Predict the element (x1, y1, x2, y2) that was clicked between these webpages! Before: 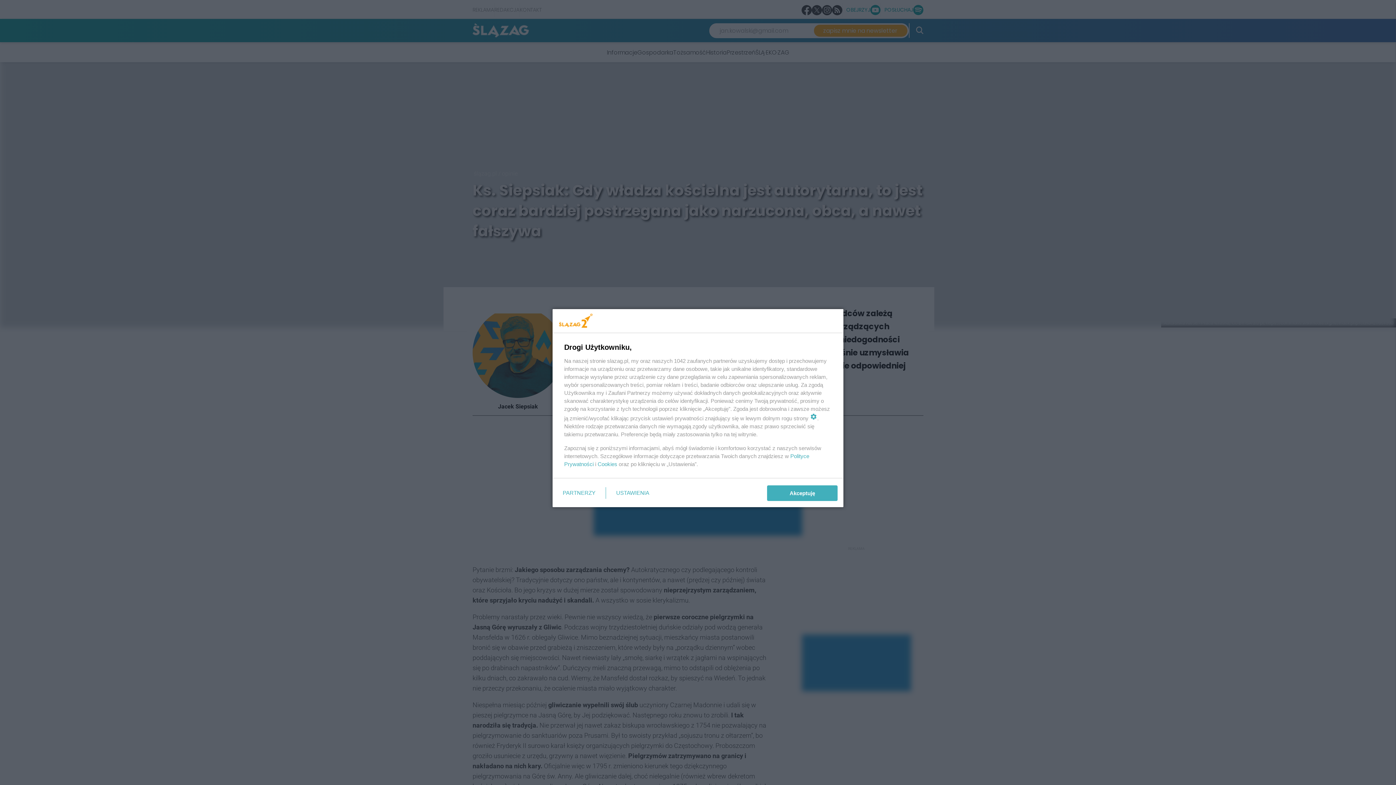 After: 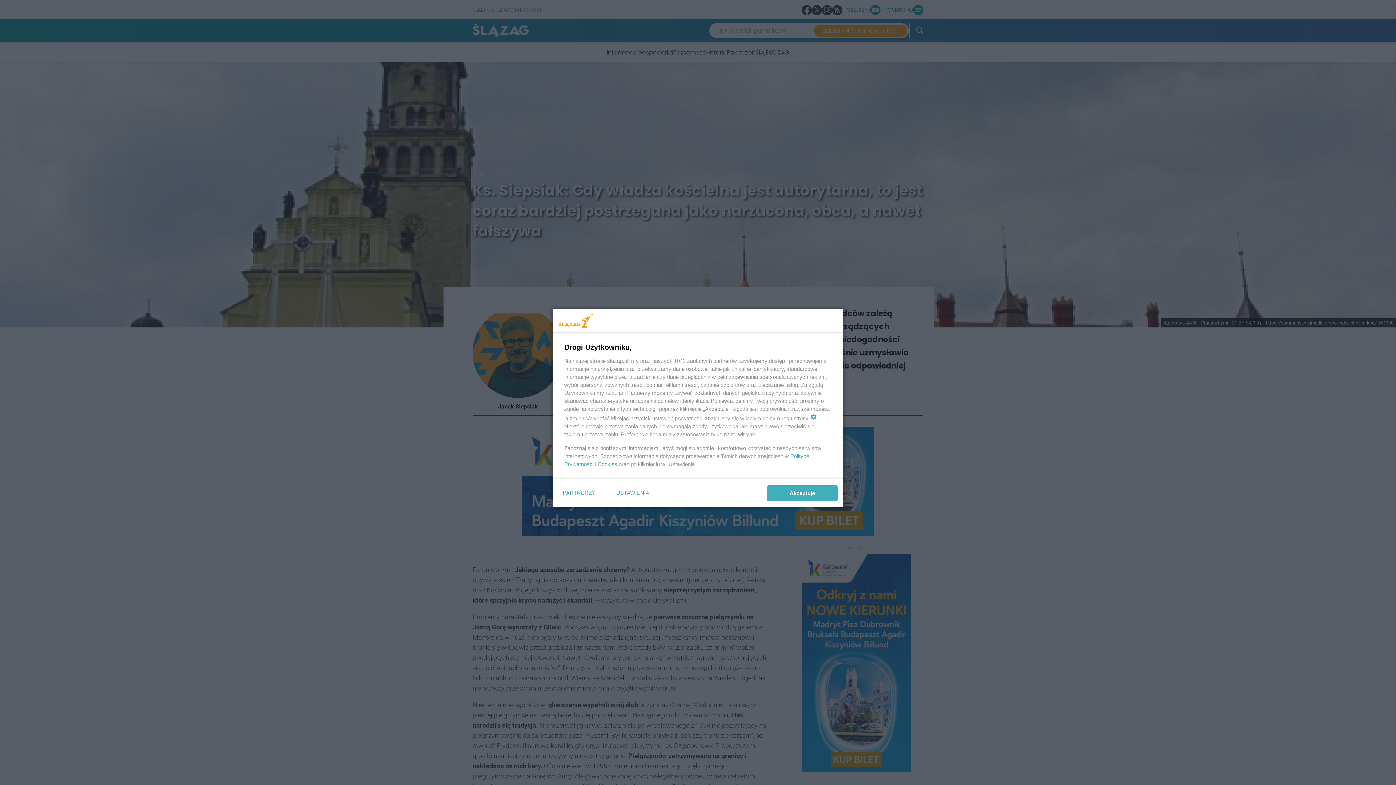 Action: label: Cookies bbox: (597, 461, 617, 467)